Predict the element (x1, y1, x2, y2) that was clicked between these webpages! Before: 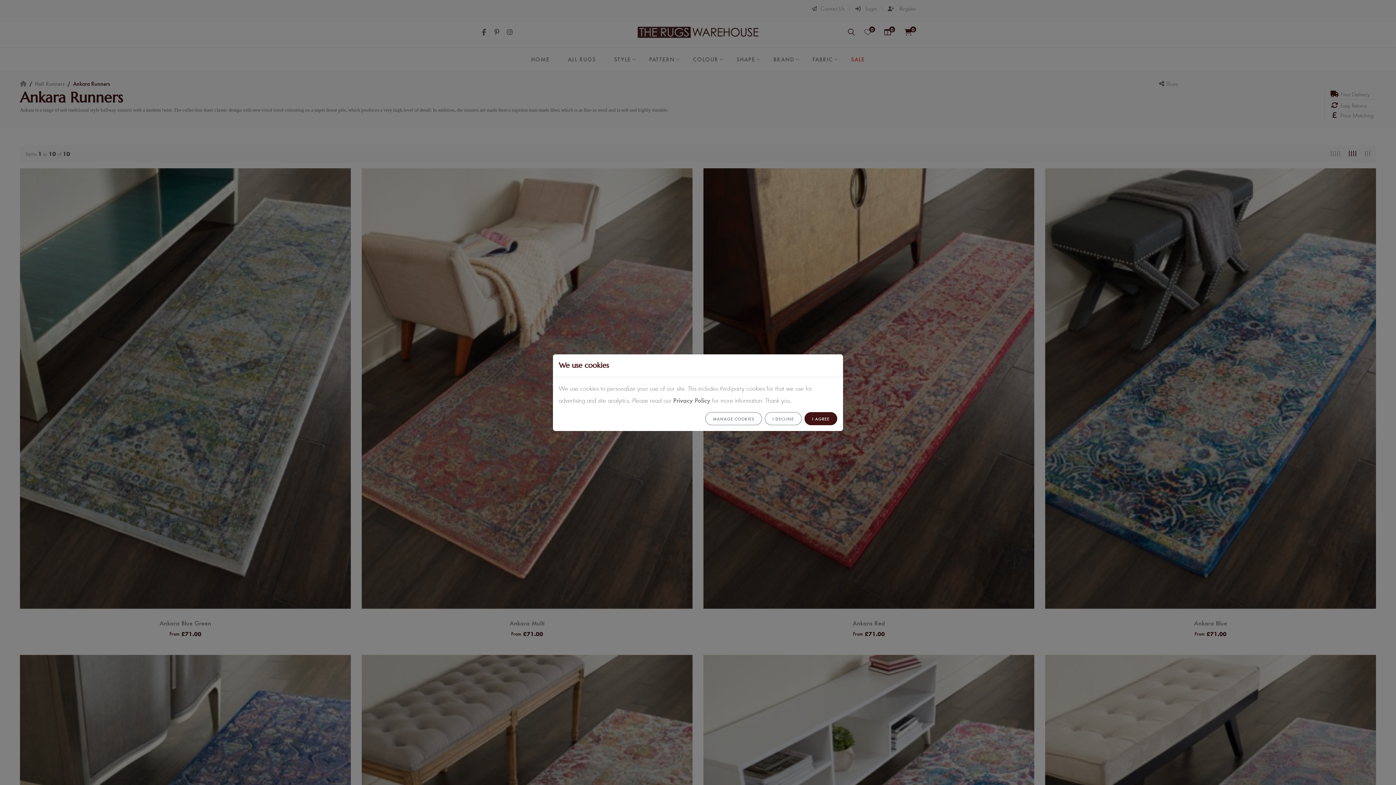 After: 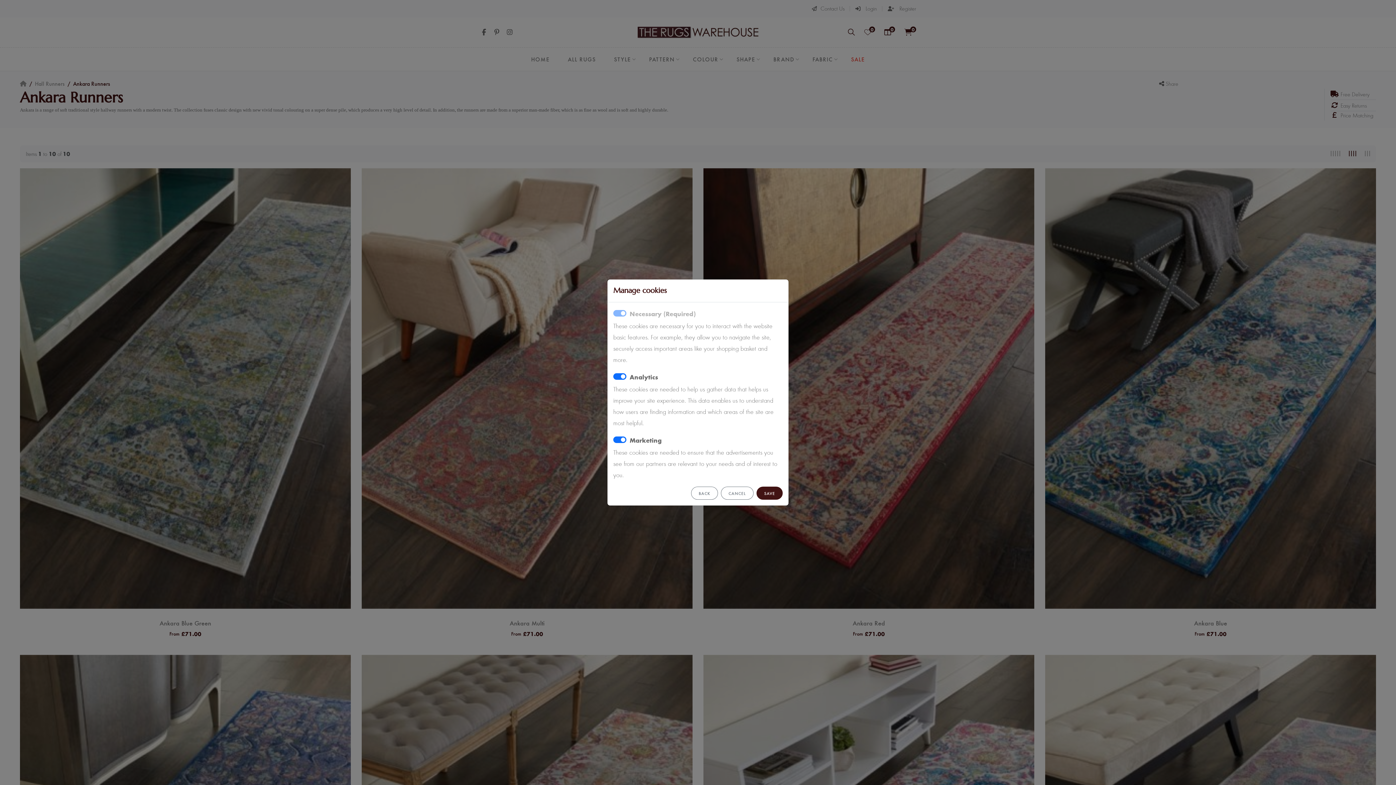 Action: bbox: (705, 412, 762, 425) label: MANAGE COOKIES